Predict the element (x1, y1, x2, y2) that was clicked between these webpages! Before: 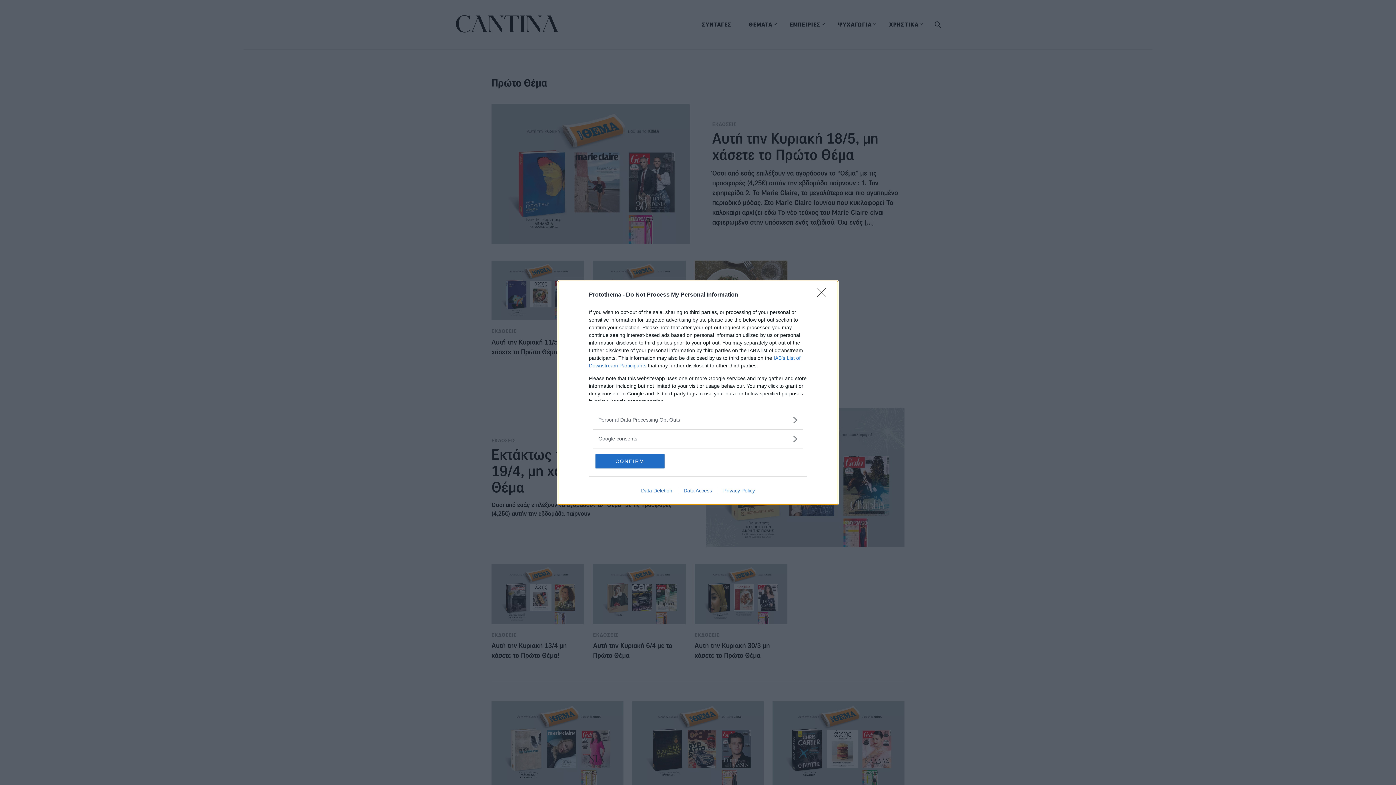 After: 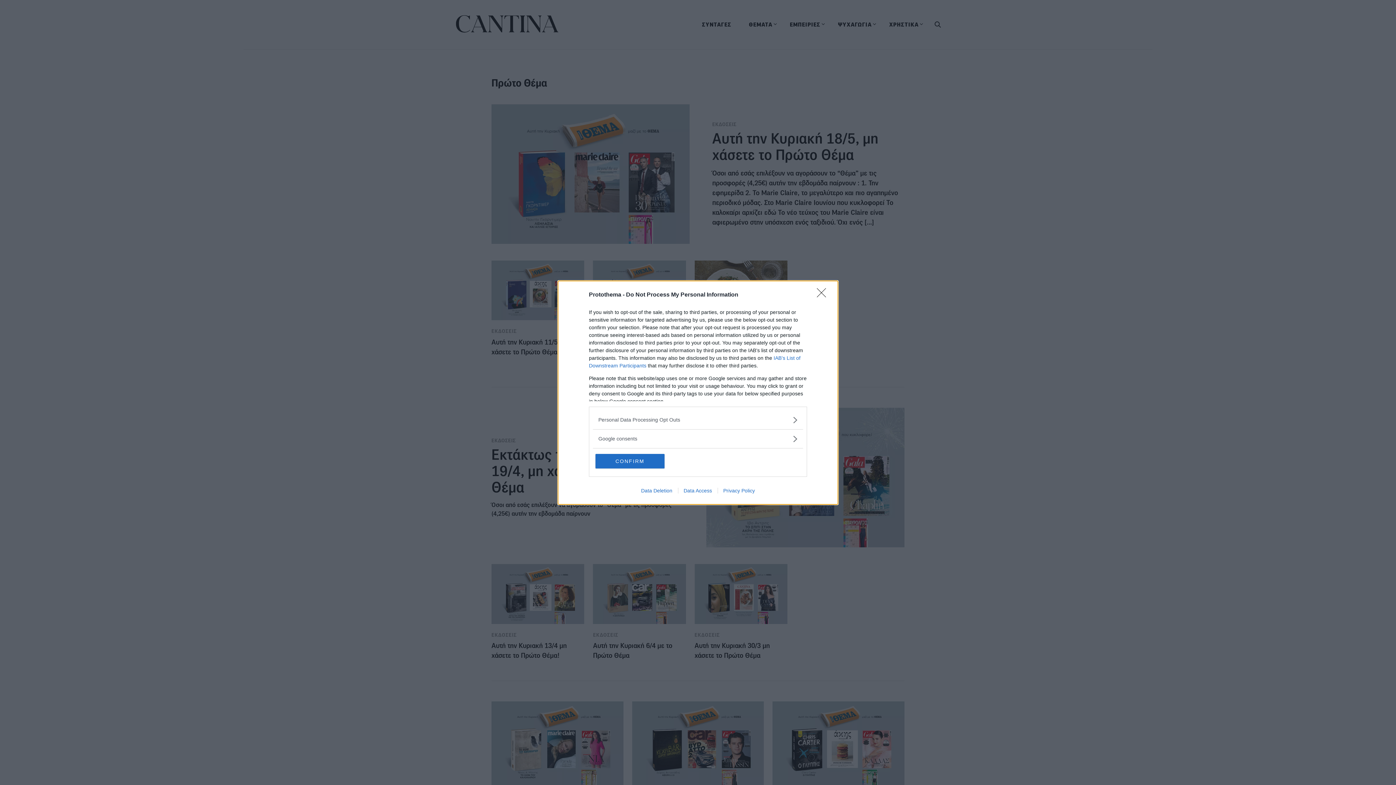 Action: label: Data Deletion bbox: (635, 487, 678, 493)